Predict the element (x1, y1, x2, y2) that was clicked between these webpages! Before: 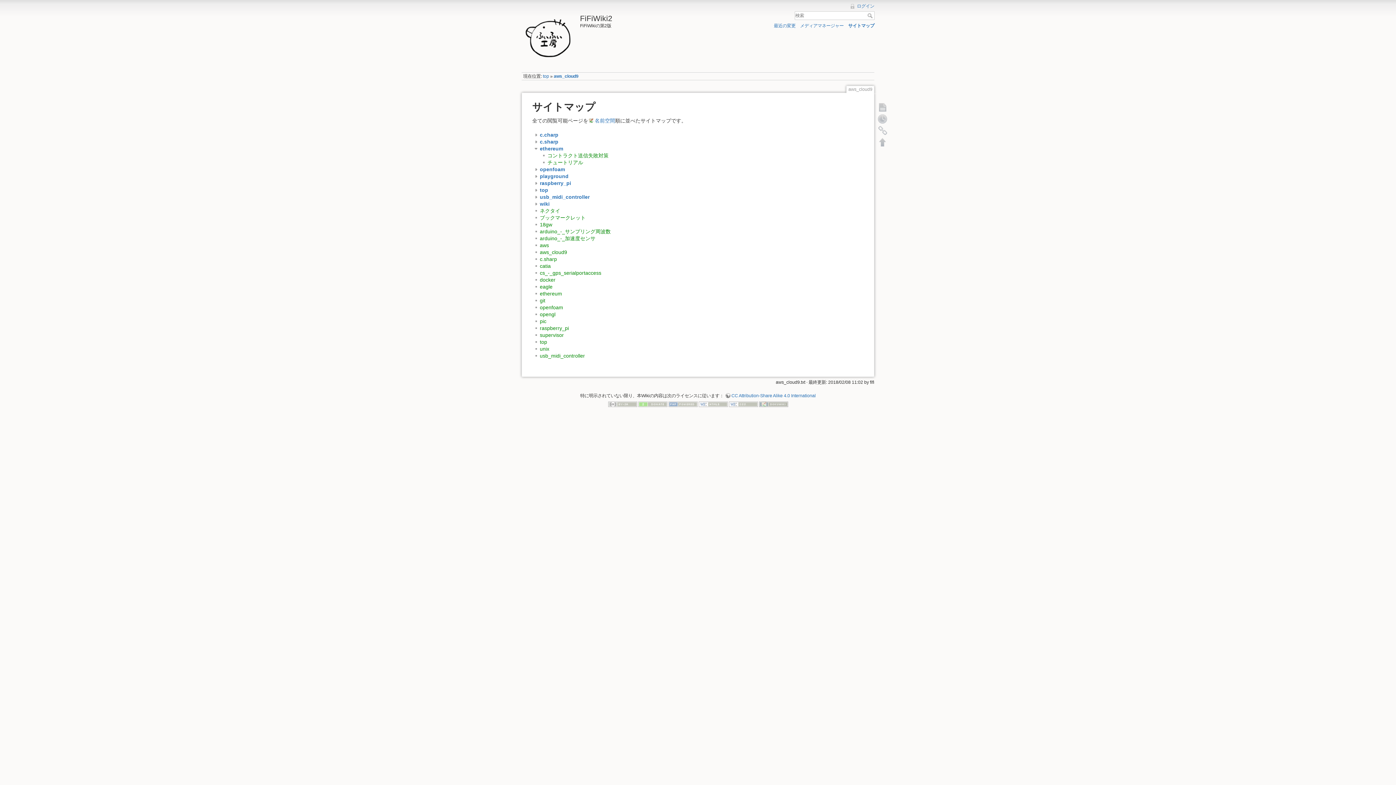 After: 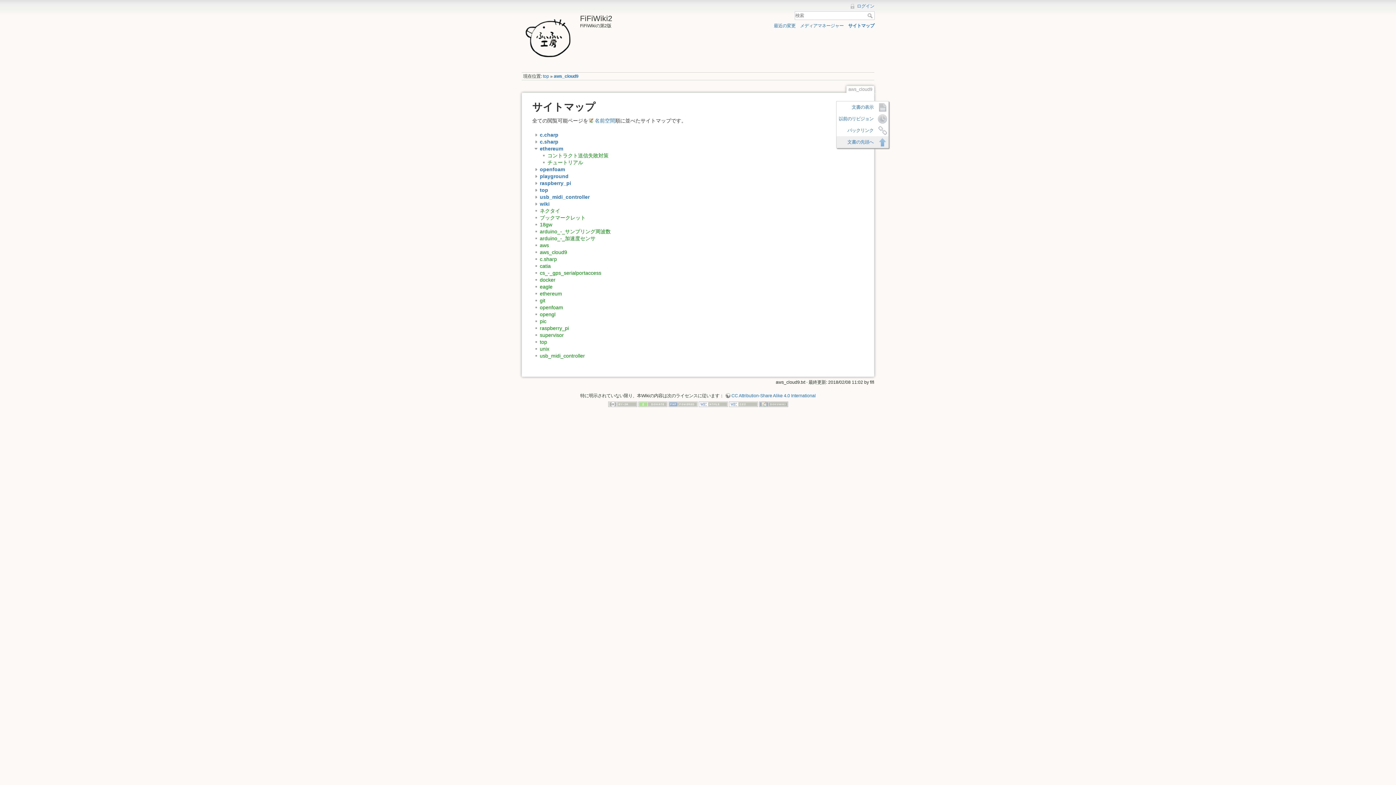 Action: label: 文書の先頭へ bbox: (877, 136, 888, 147)